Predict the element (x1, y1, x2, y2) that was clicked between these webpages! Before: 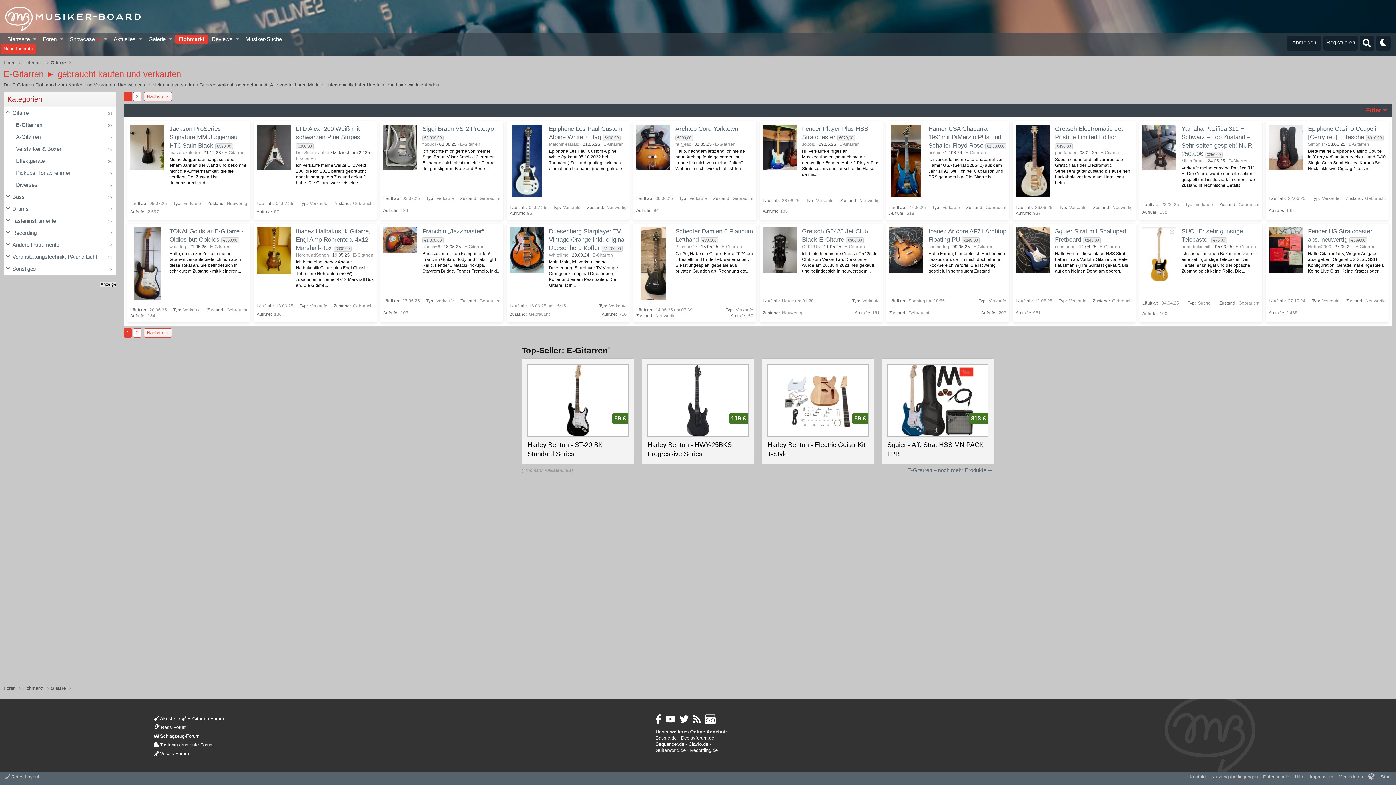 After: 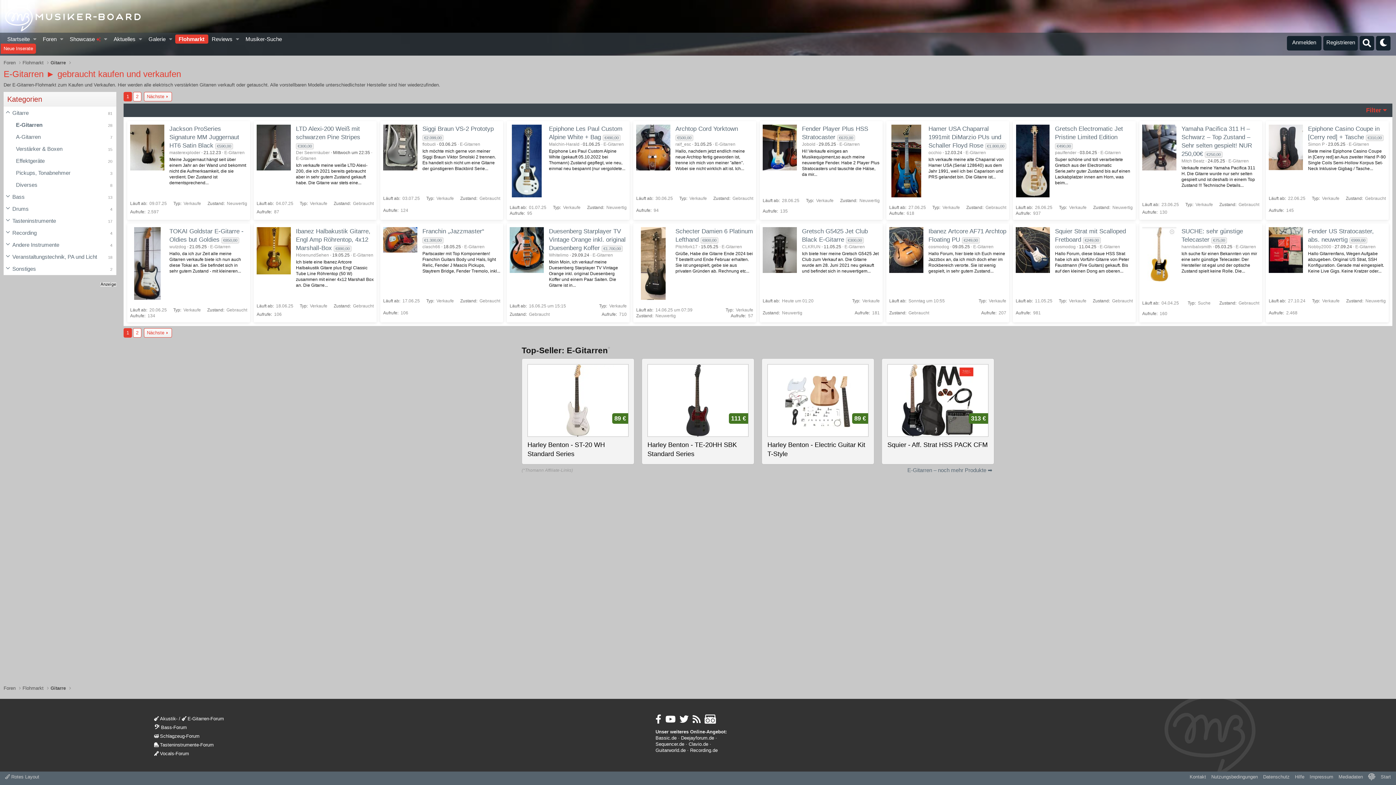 Action: bbox: (1100, 244, 1120, 249) label: E-Gitarren